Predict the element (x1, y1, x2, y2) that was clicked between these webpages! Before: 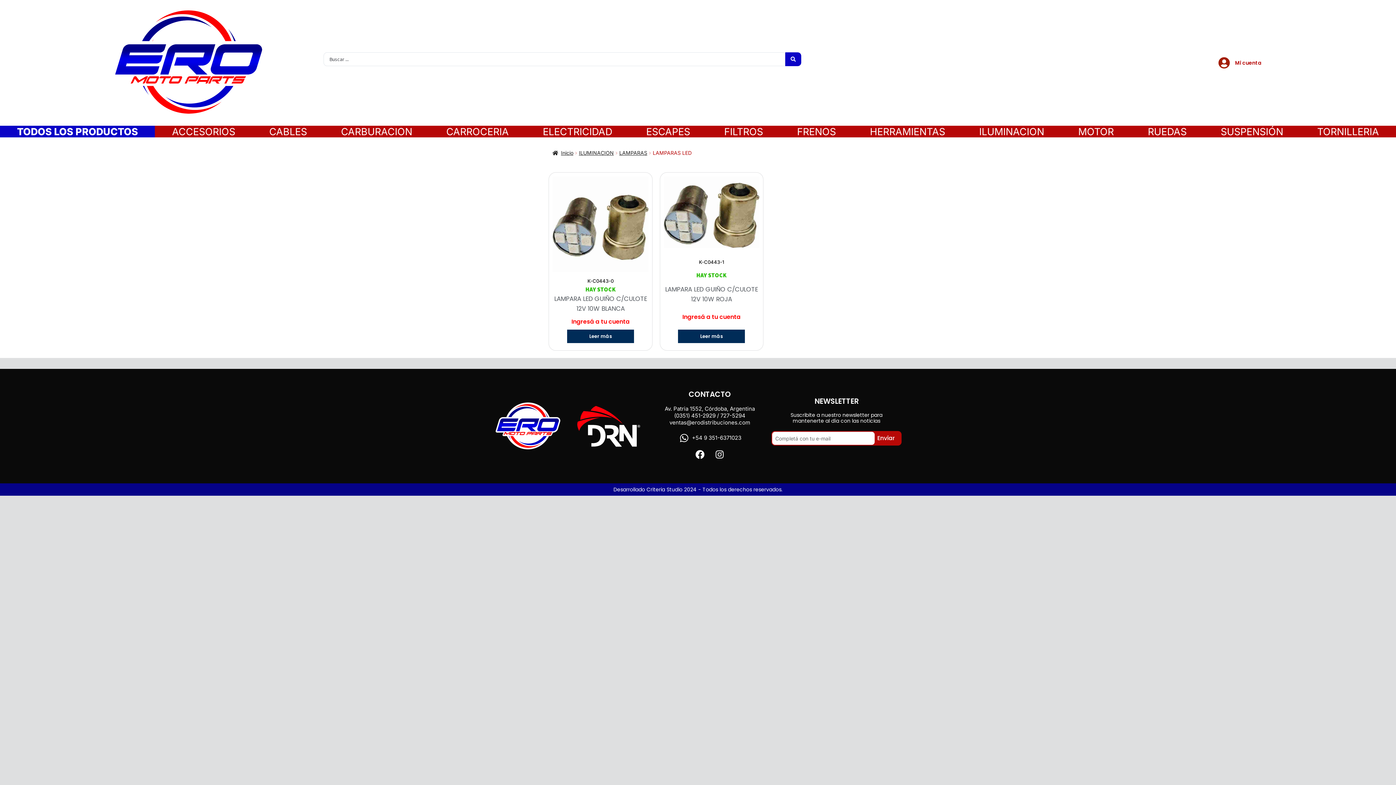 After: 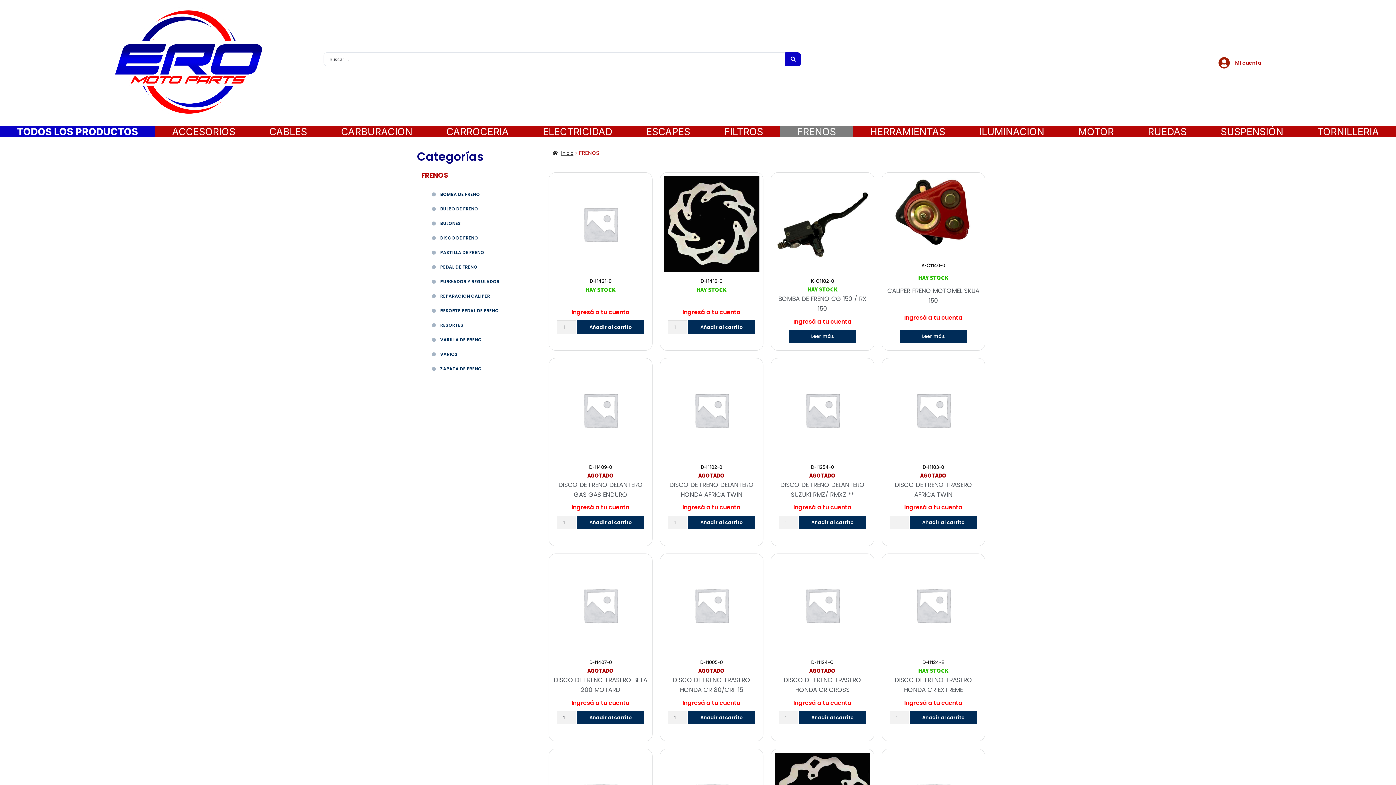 Action: bbox: (780, 125, 853, 137) label: FRENOS